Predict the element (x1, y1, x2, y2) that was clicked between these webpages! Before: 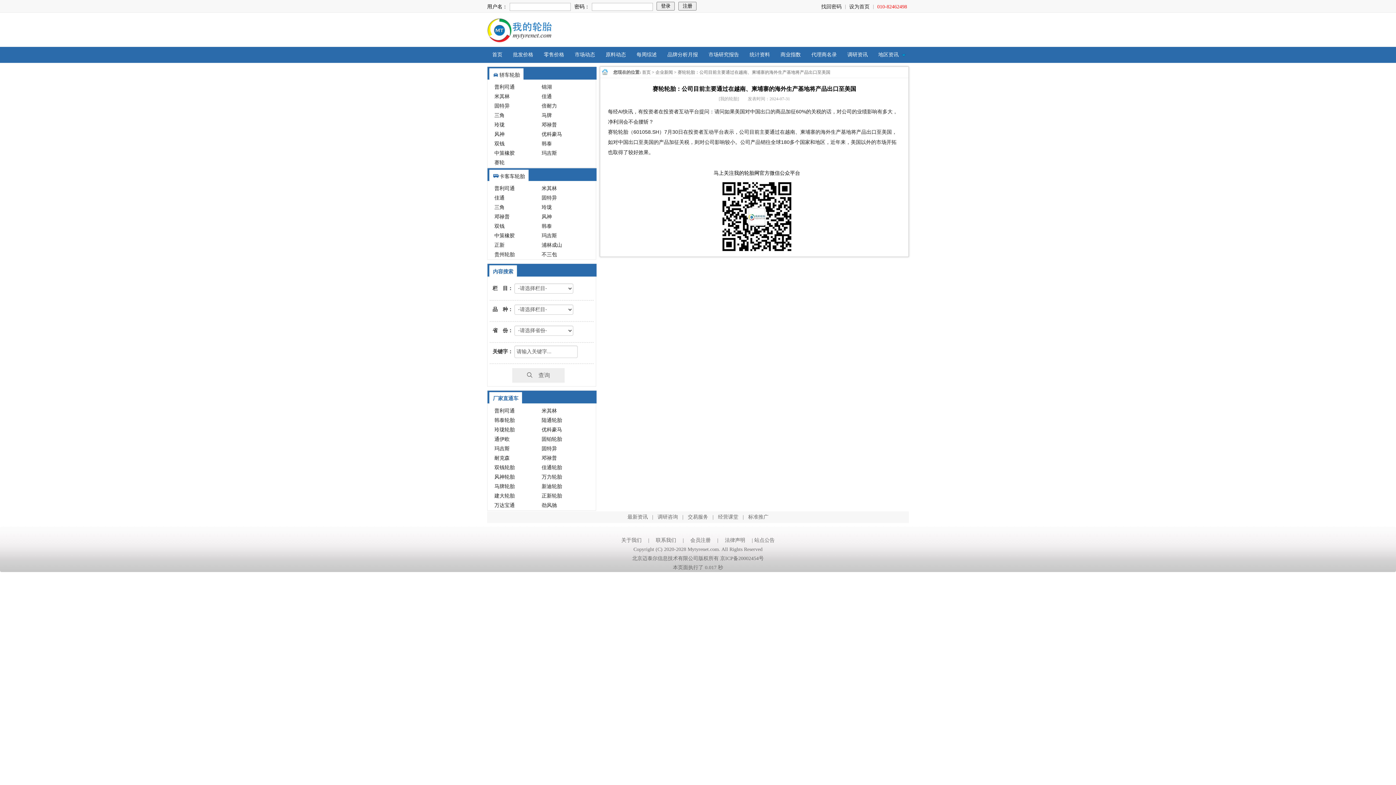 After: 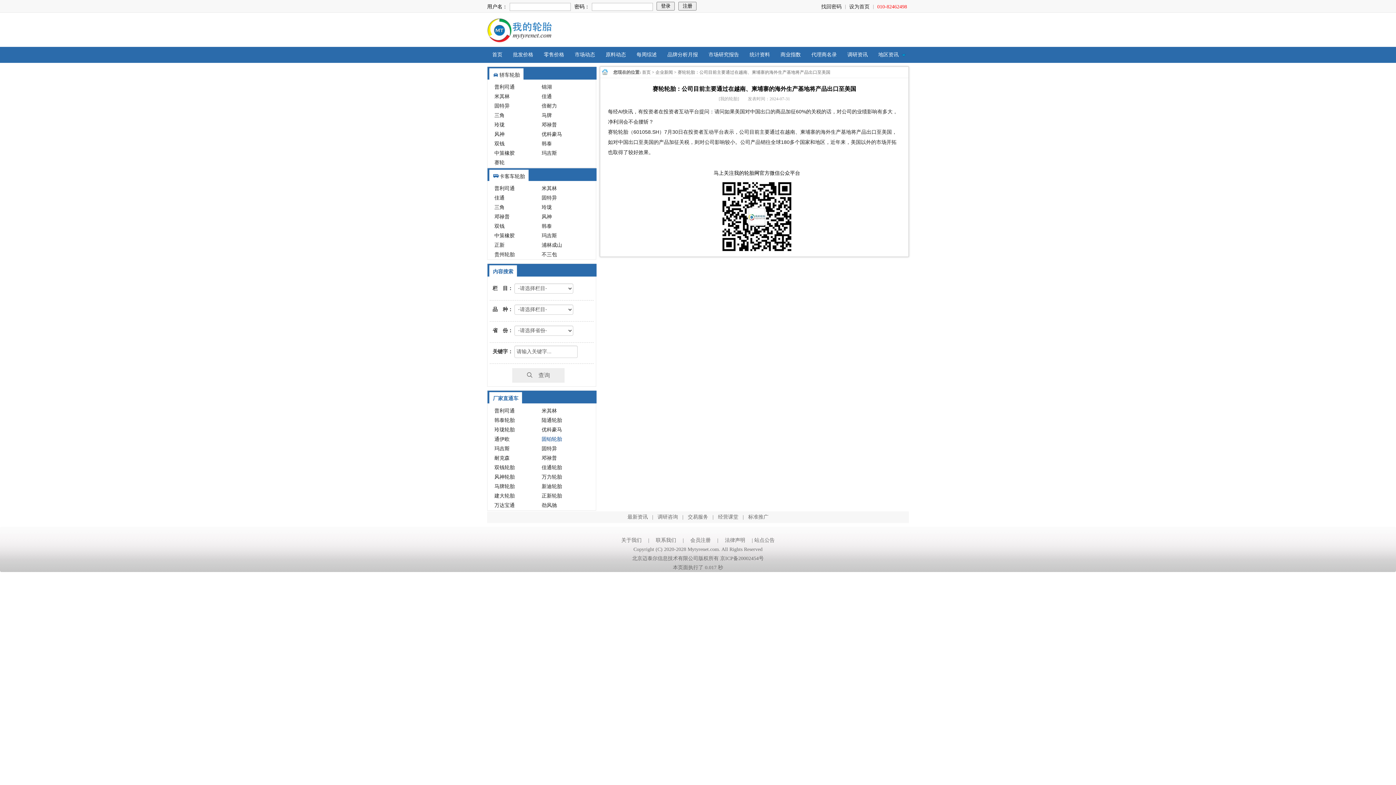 Action: label: 固铂轮胎 bbox: (541, 436, 562, 442)